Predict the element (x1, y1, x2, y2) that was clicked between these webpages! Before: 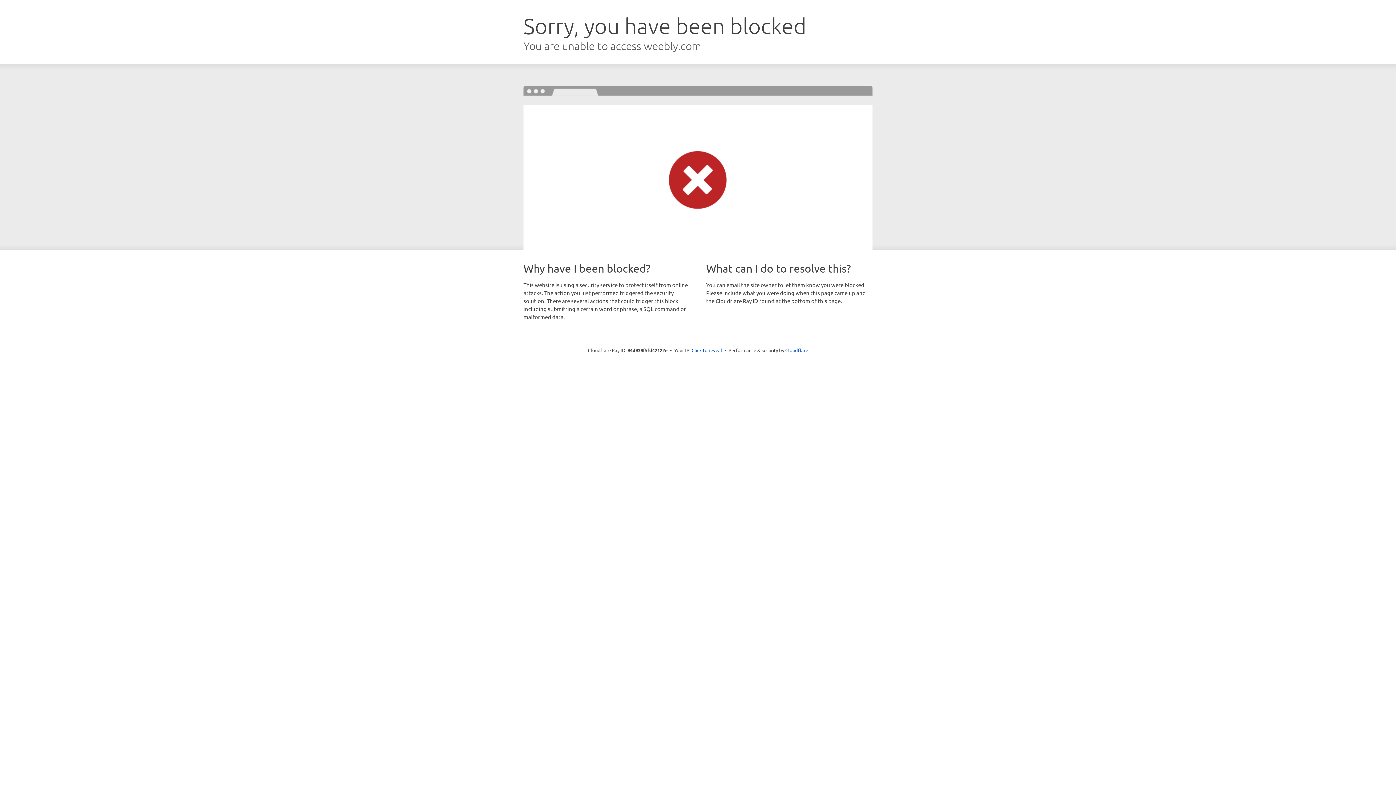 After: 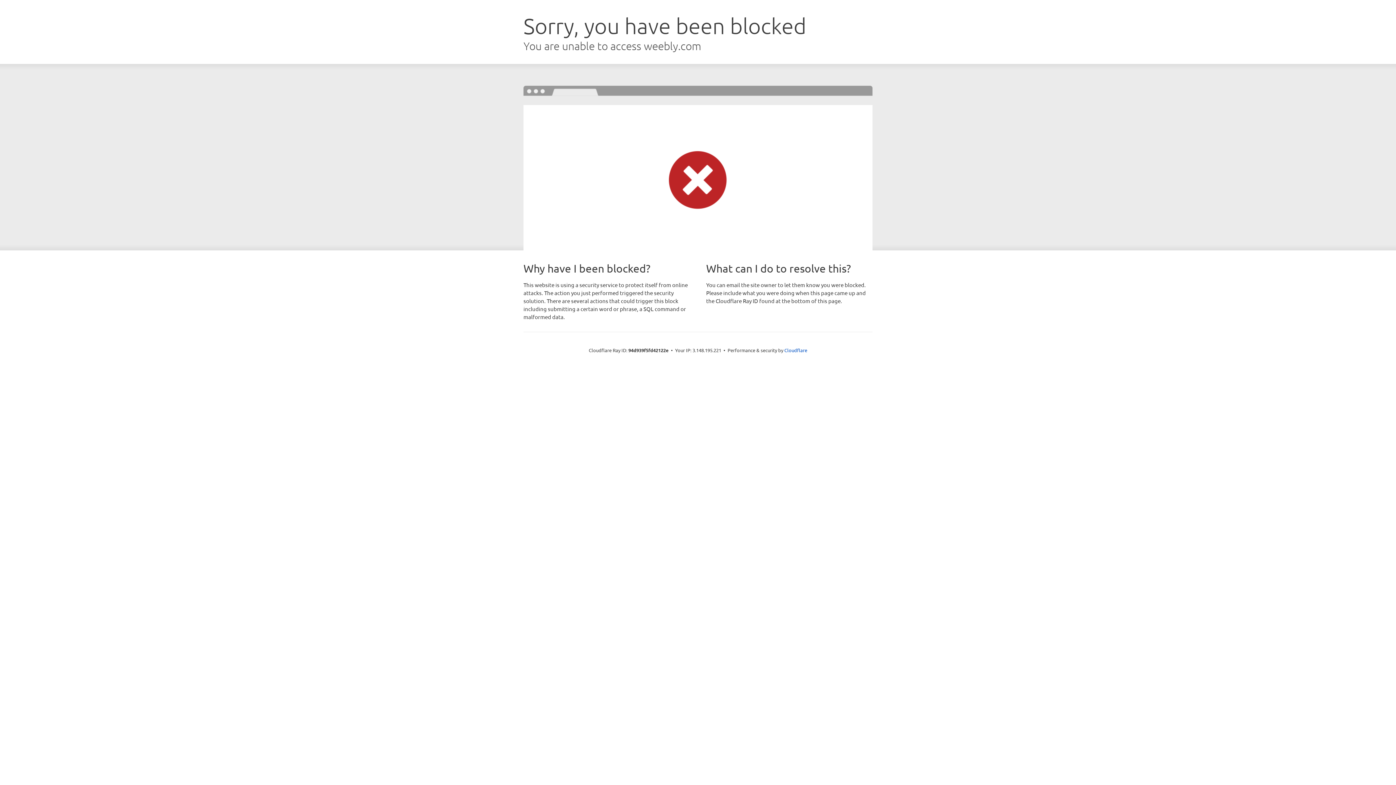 Action: bbox: (691, 346, 722, 353) label: Click to reveal